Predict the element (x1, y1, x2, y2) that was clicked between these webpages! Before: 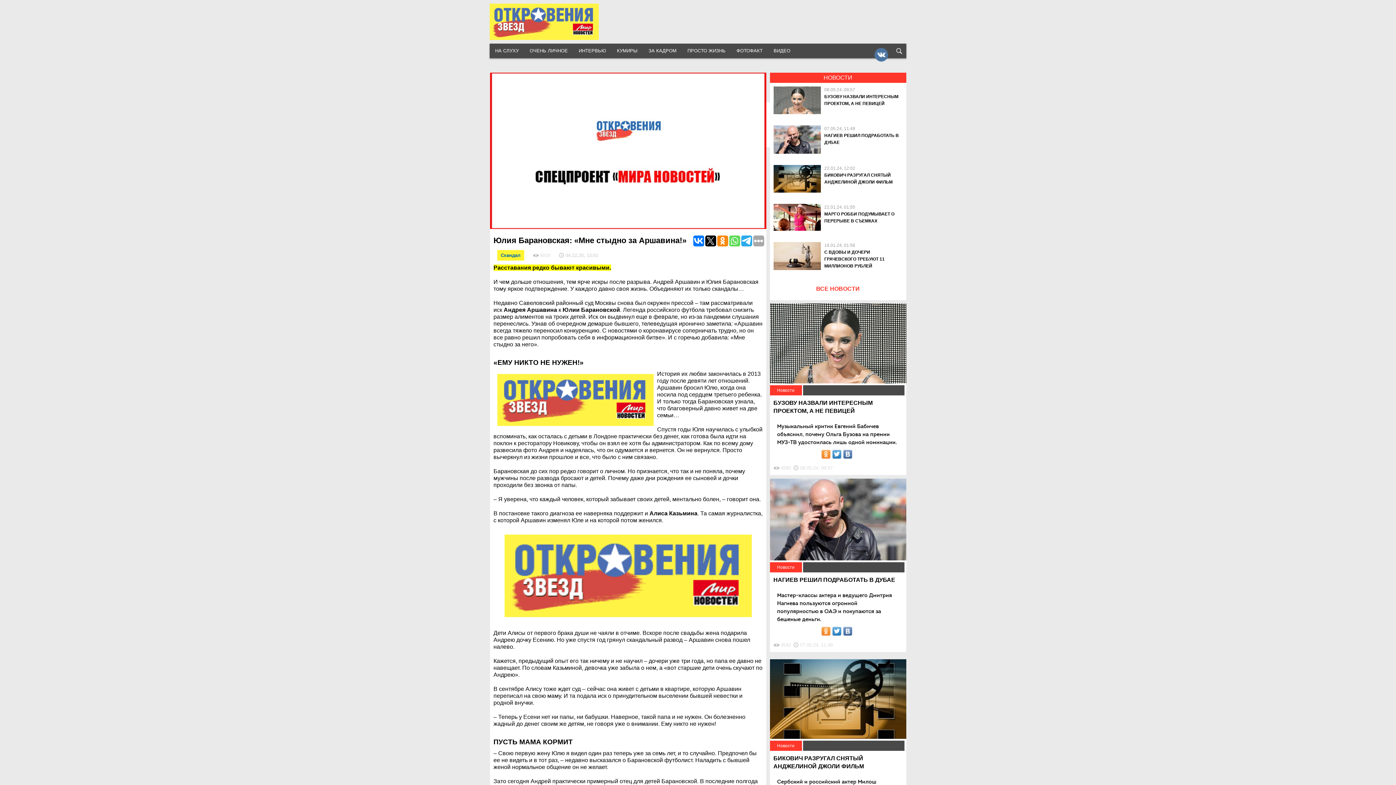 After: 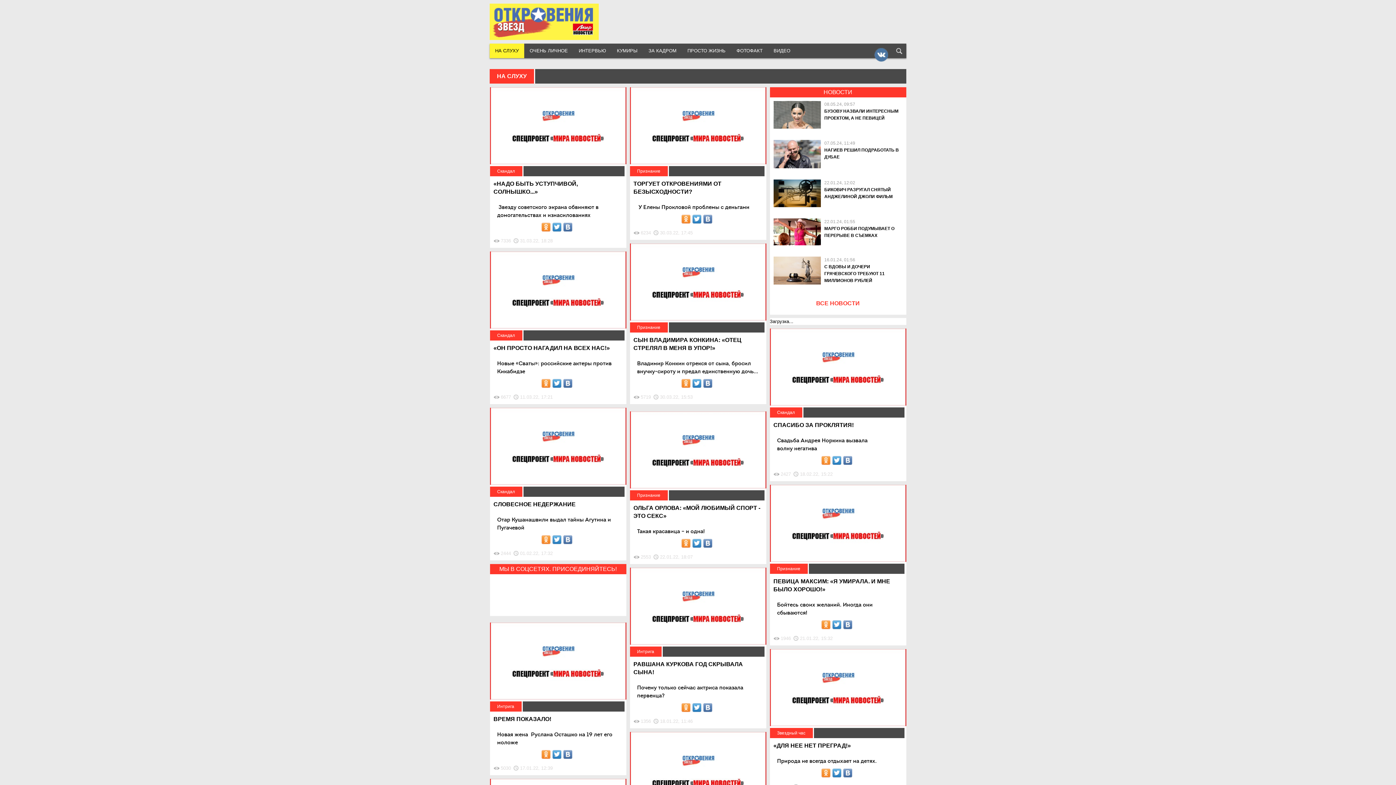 Action: label: НА СЛУХУ bbox: (489, 43, 524, 58)